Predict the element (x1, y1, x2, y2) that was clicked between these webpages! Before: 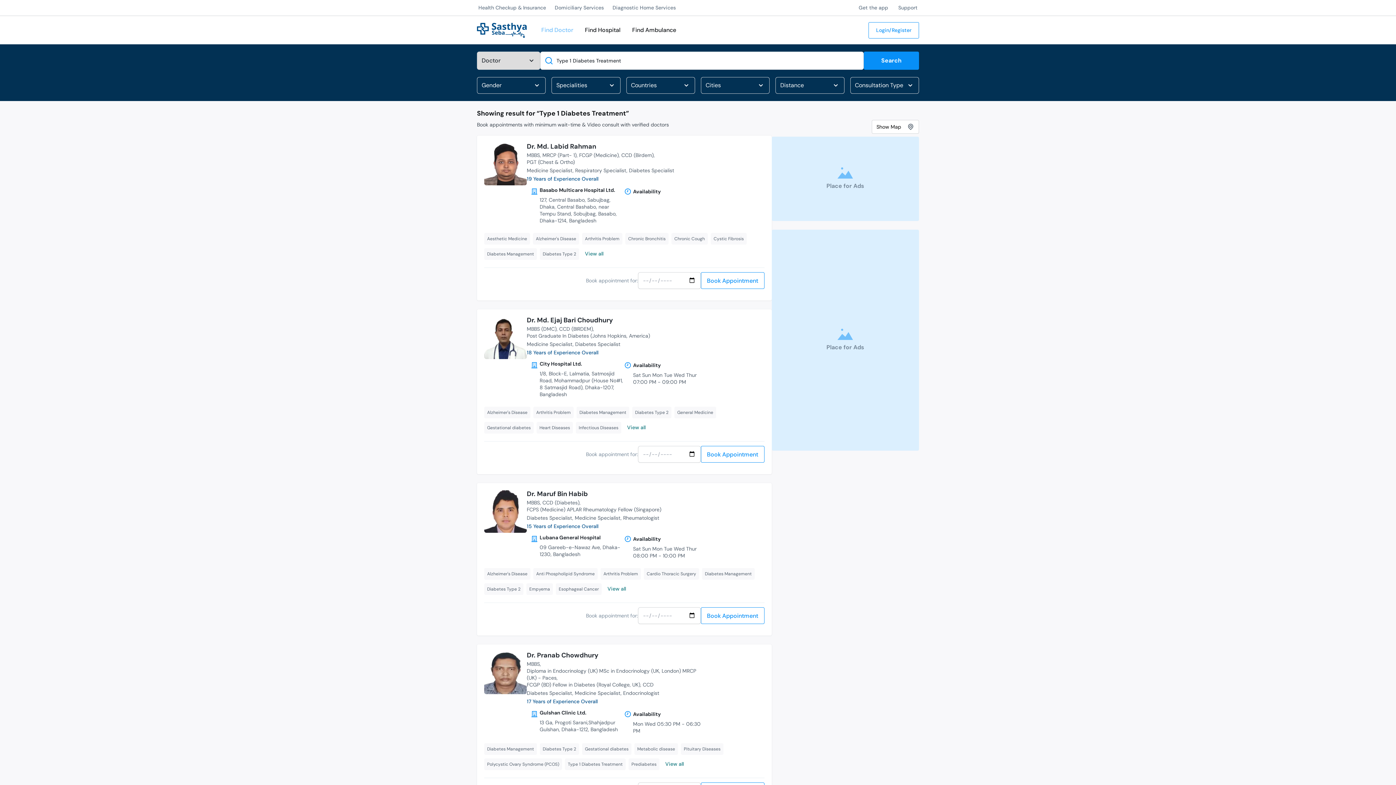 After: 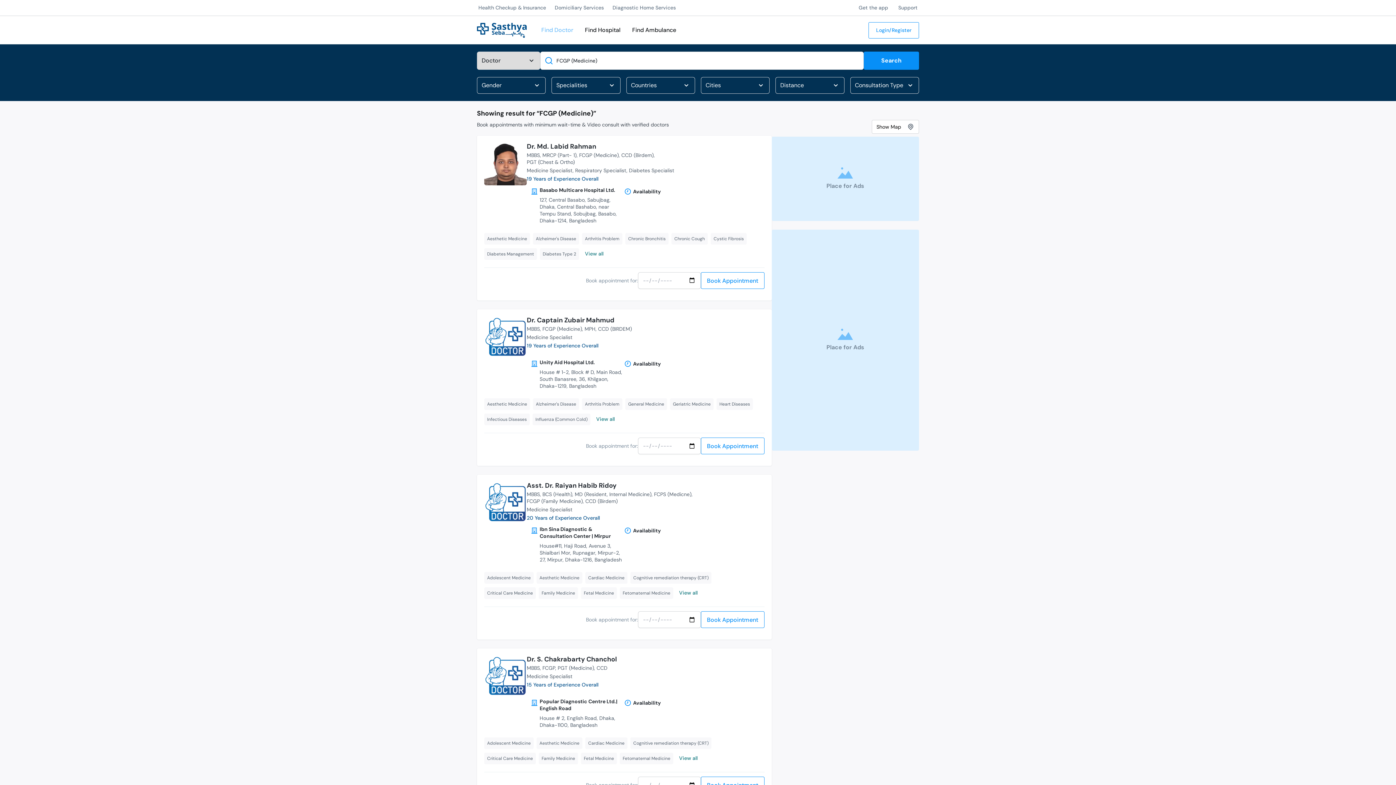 Action: label: FCGP (Medicine) bbox: (579, 152, 621, 158)